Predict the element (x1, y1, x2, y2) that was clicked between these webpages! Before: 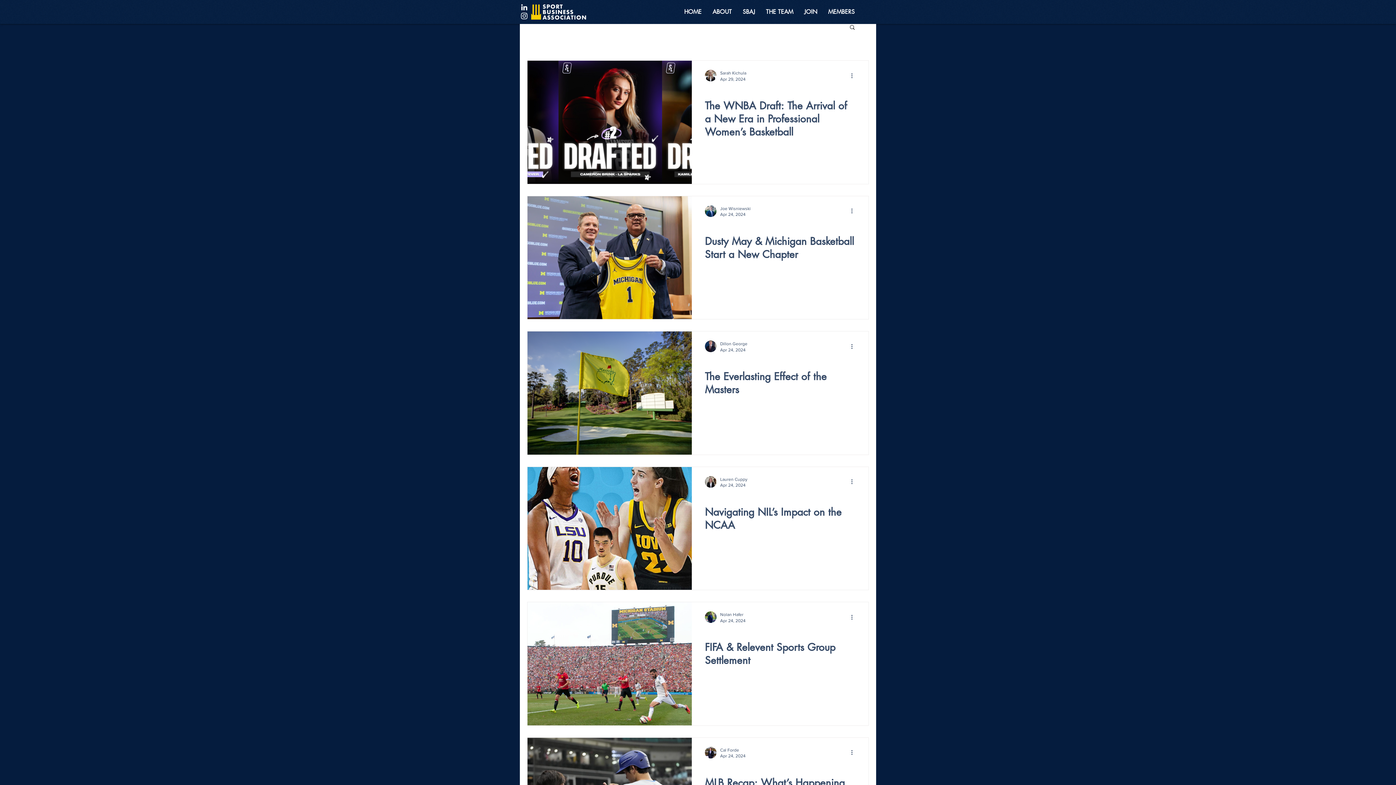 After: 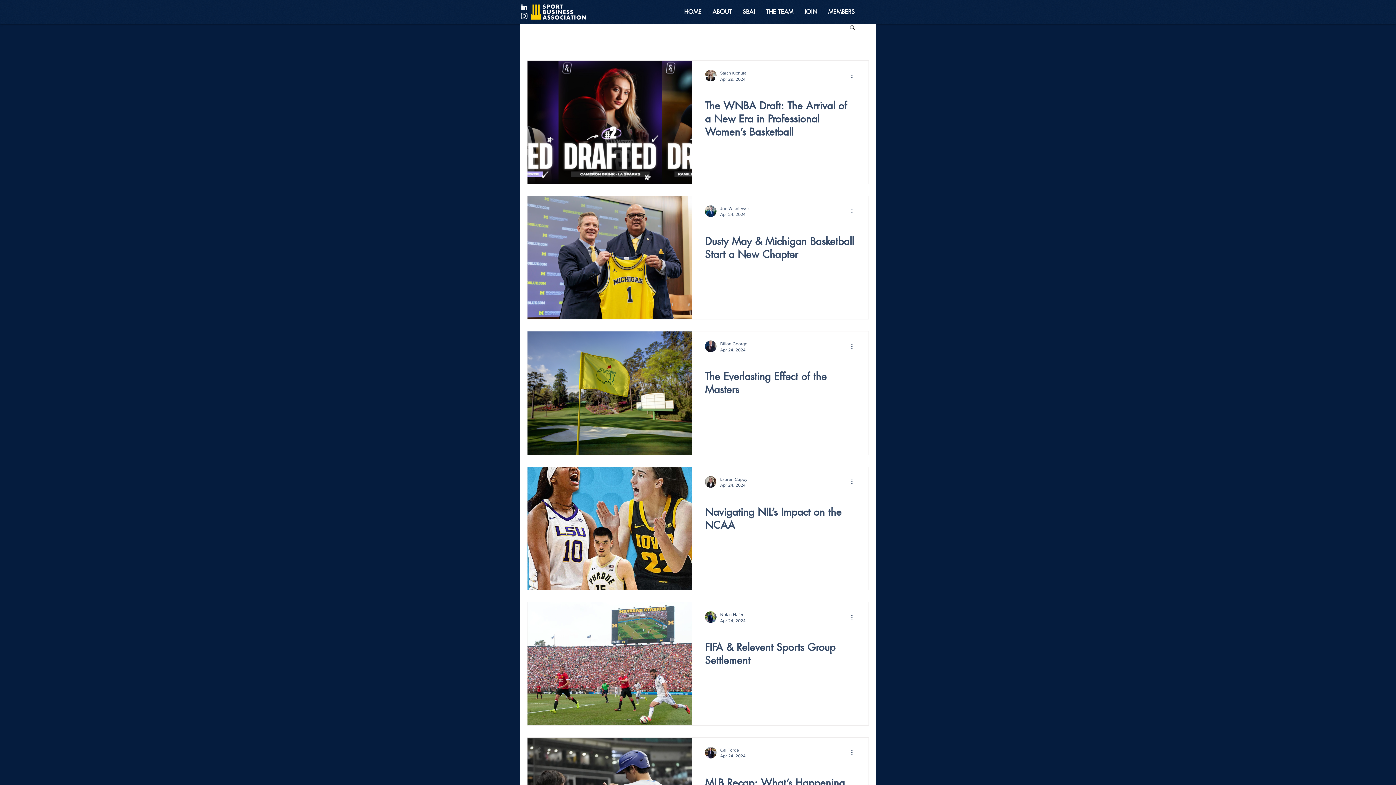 Action: bbox: (520, 11, 528, 20) label: Instagram